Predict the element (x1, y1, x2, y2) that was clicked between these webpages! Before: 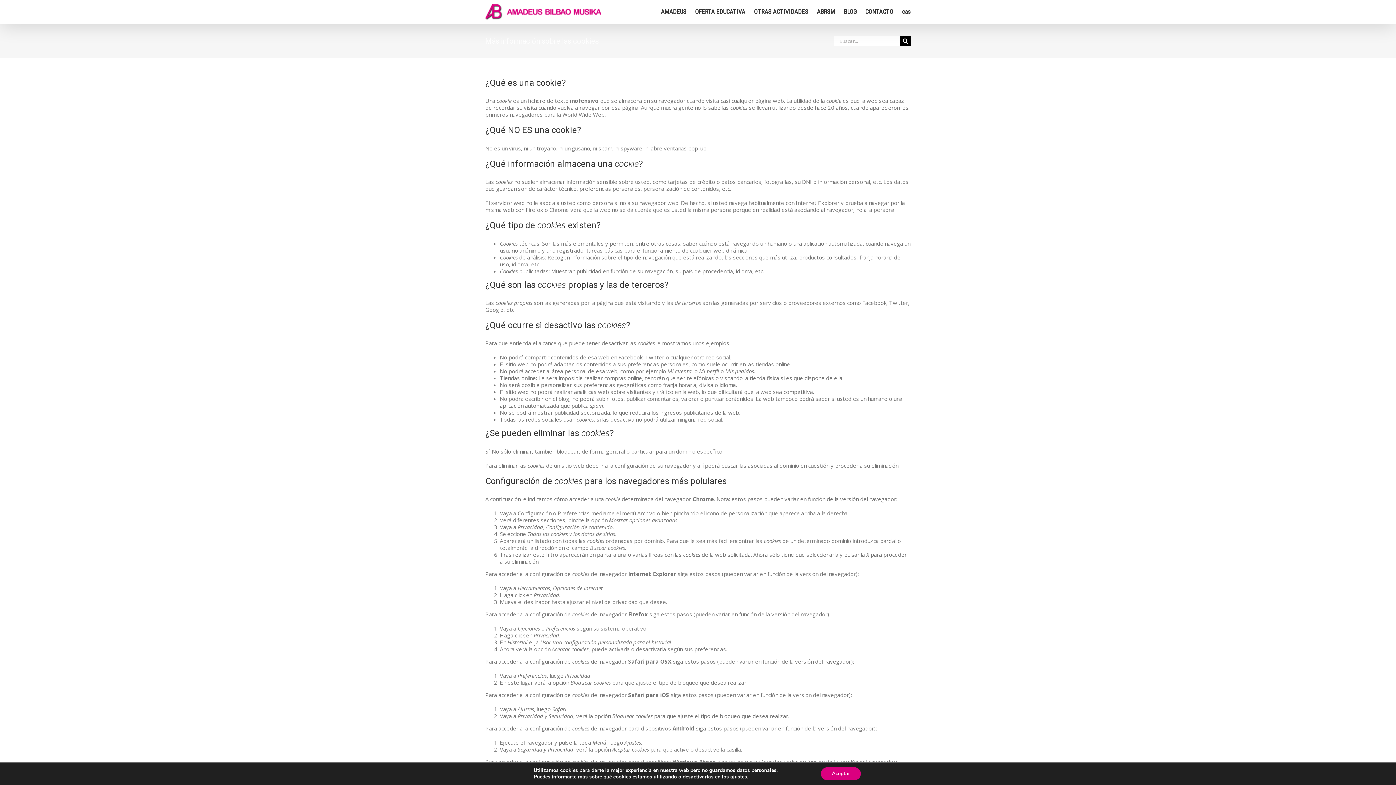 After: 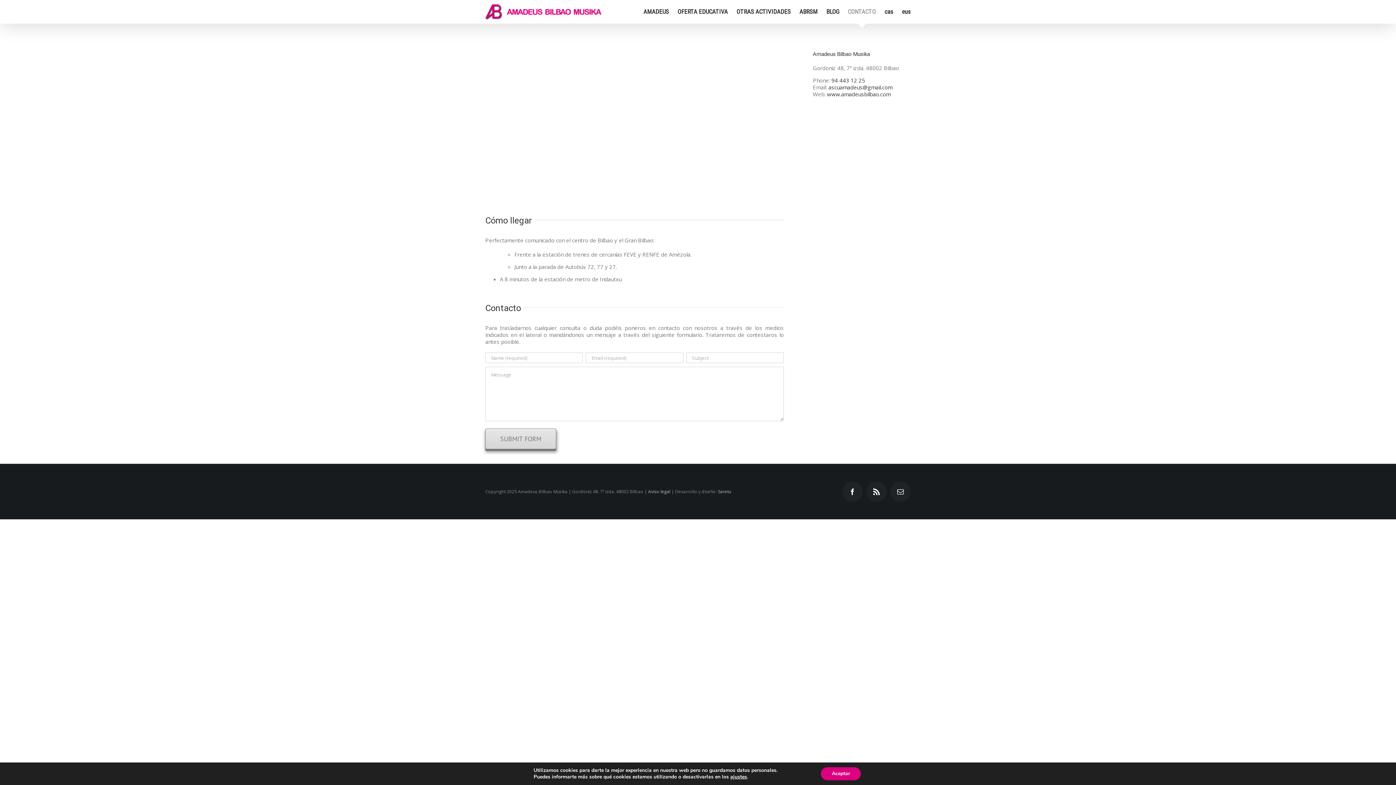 Action: bbox: (865, 0, 893, 23) label: CONTACTO